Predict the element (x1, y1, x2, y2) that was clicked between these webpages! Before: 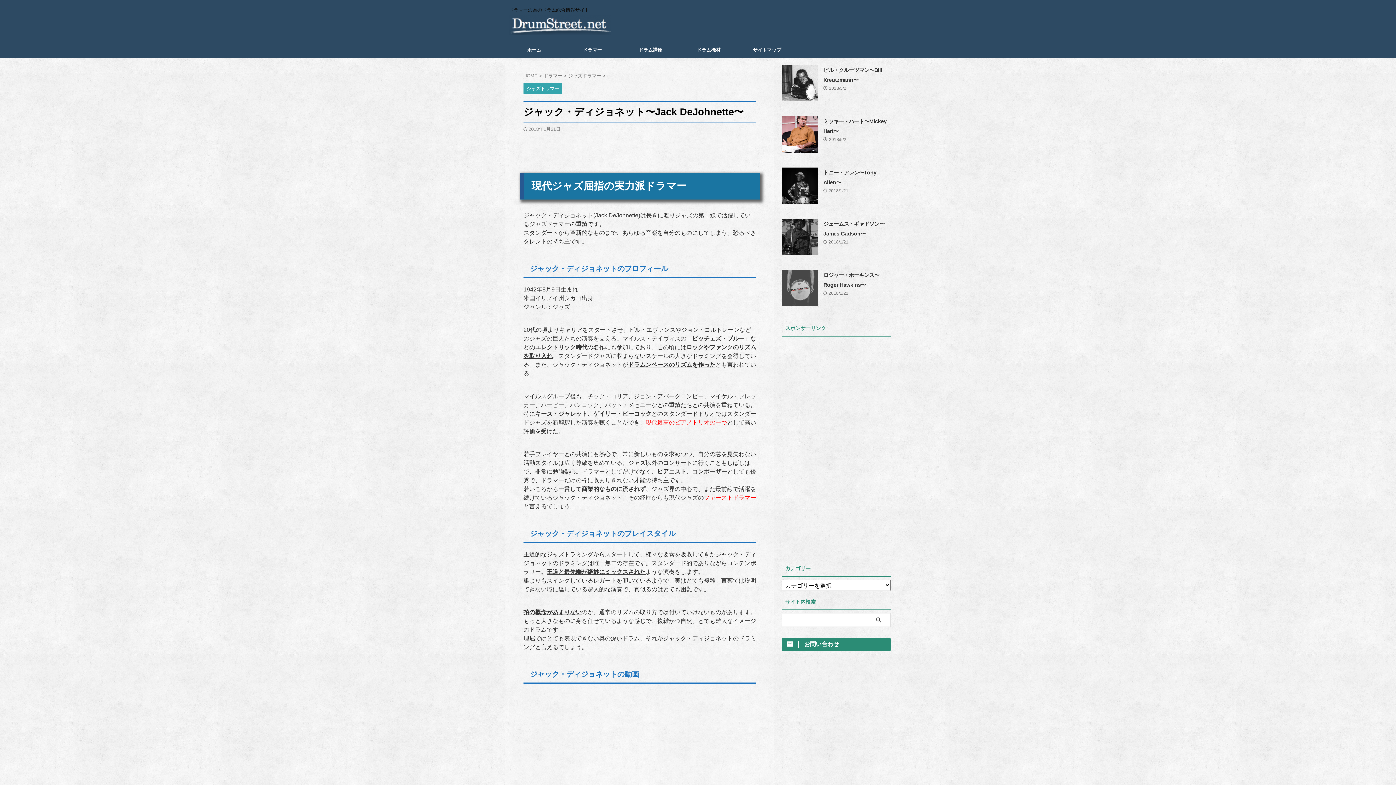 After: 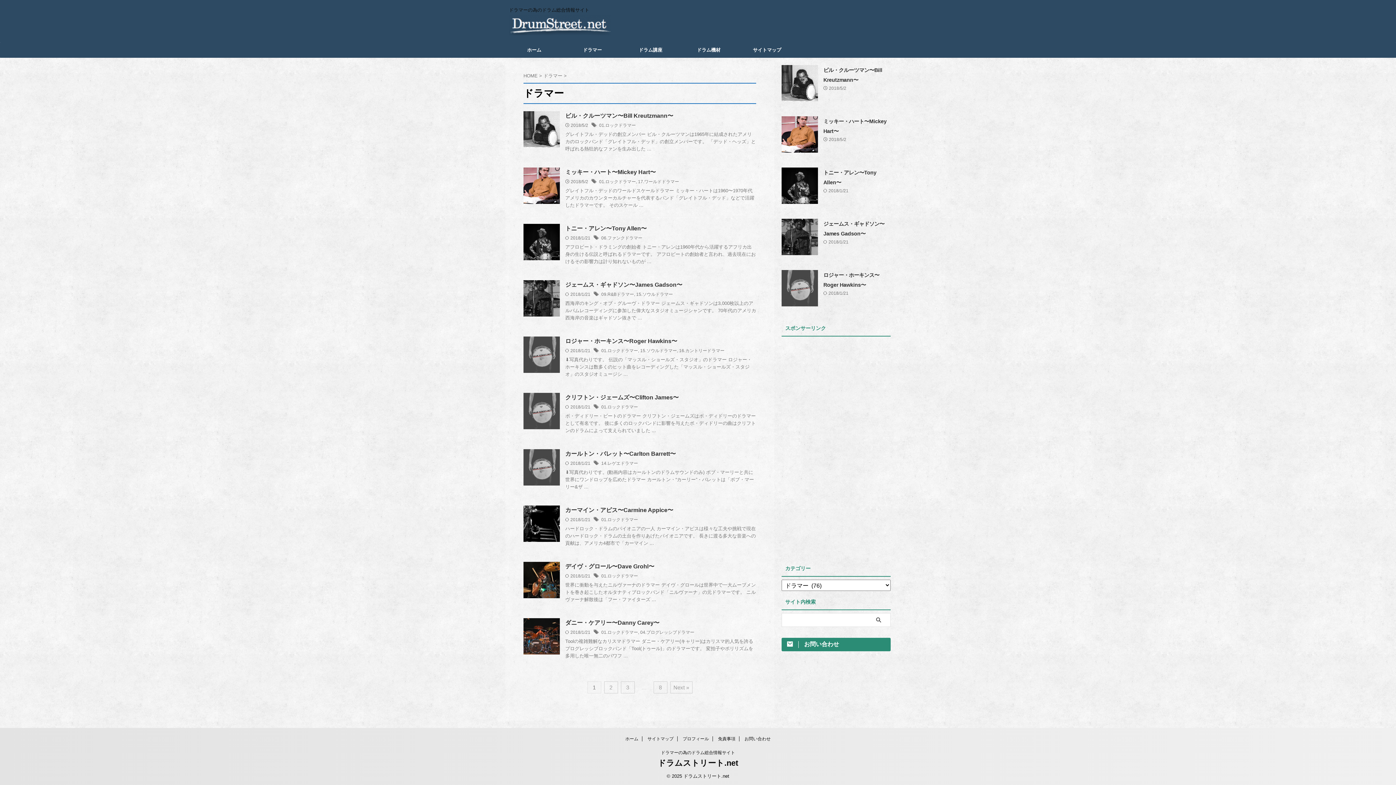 Action: bbox: (543, 73, 564, 78) label: ドラマー 